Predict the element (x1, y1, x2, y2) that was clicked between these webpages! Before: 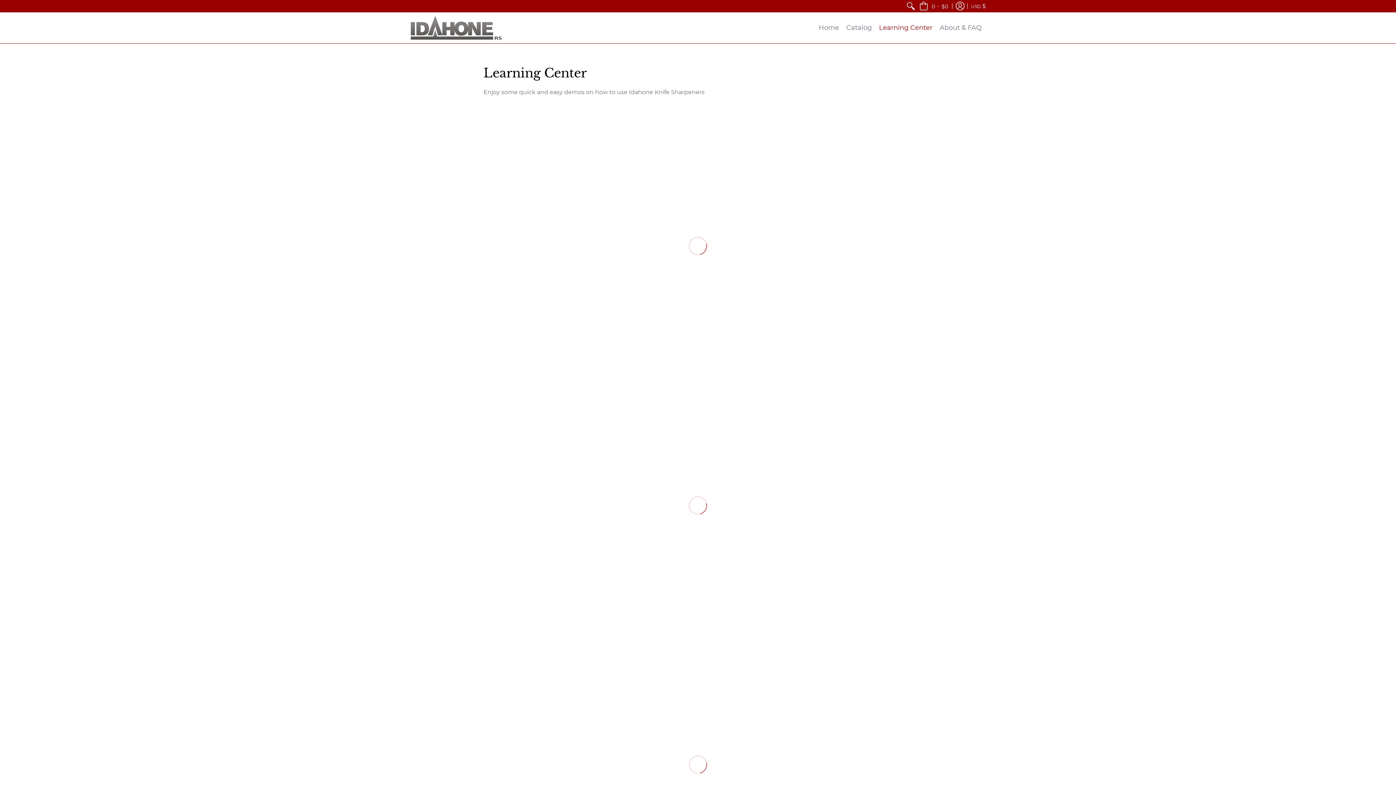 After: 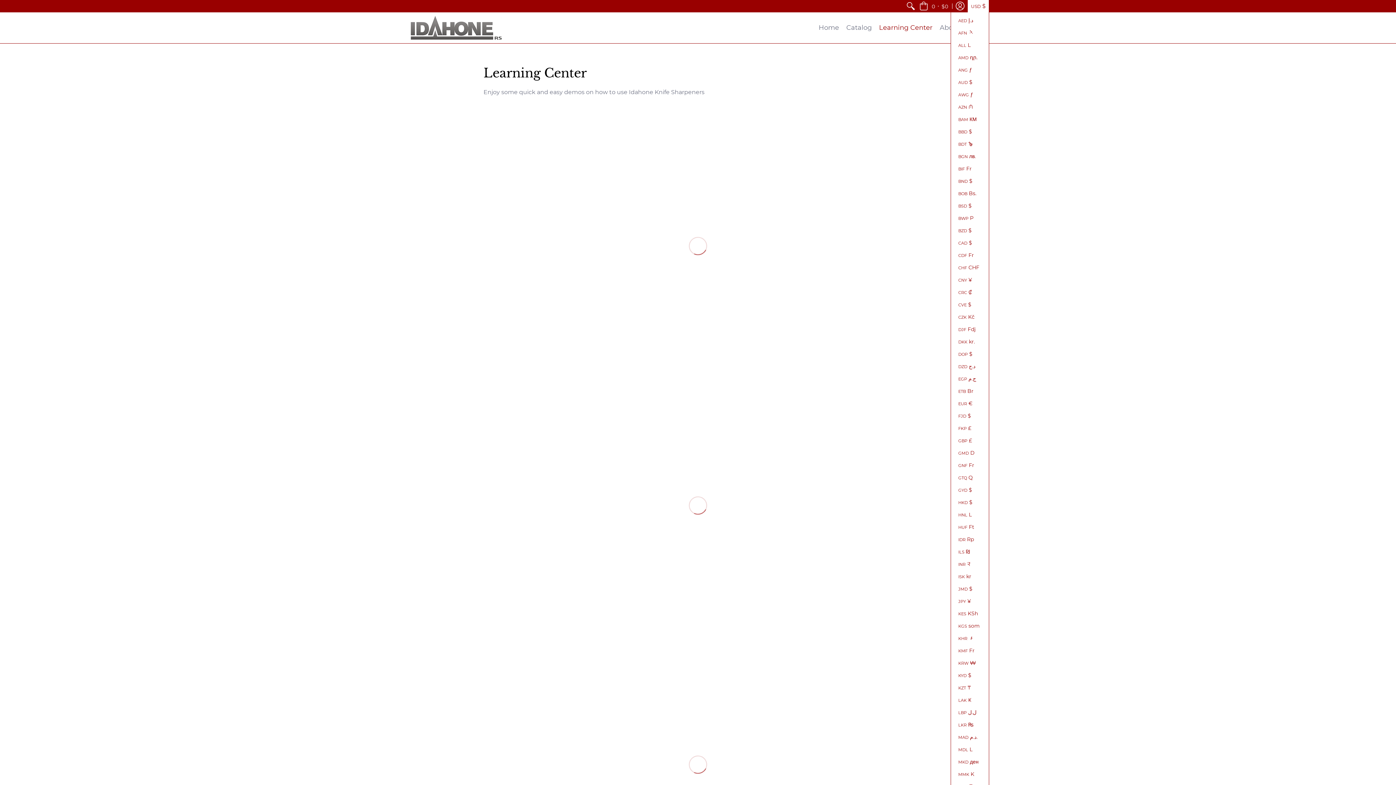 Action: label: USD $ bbox: (968, 0, 989, 12)